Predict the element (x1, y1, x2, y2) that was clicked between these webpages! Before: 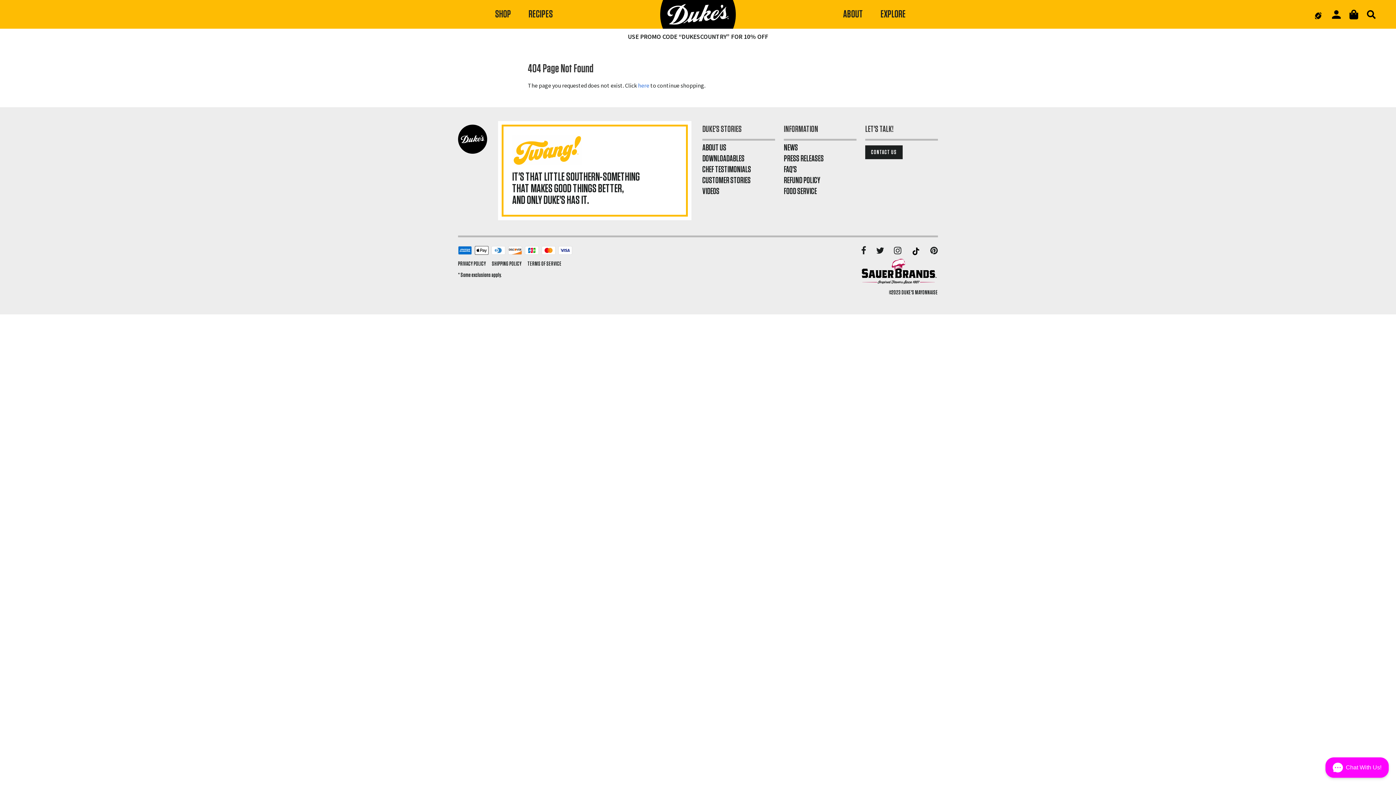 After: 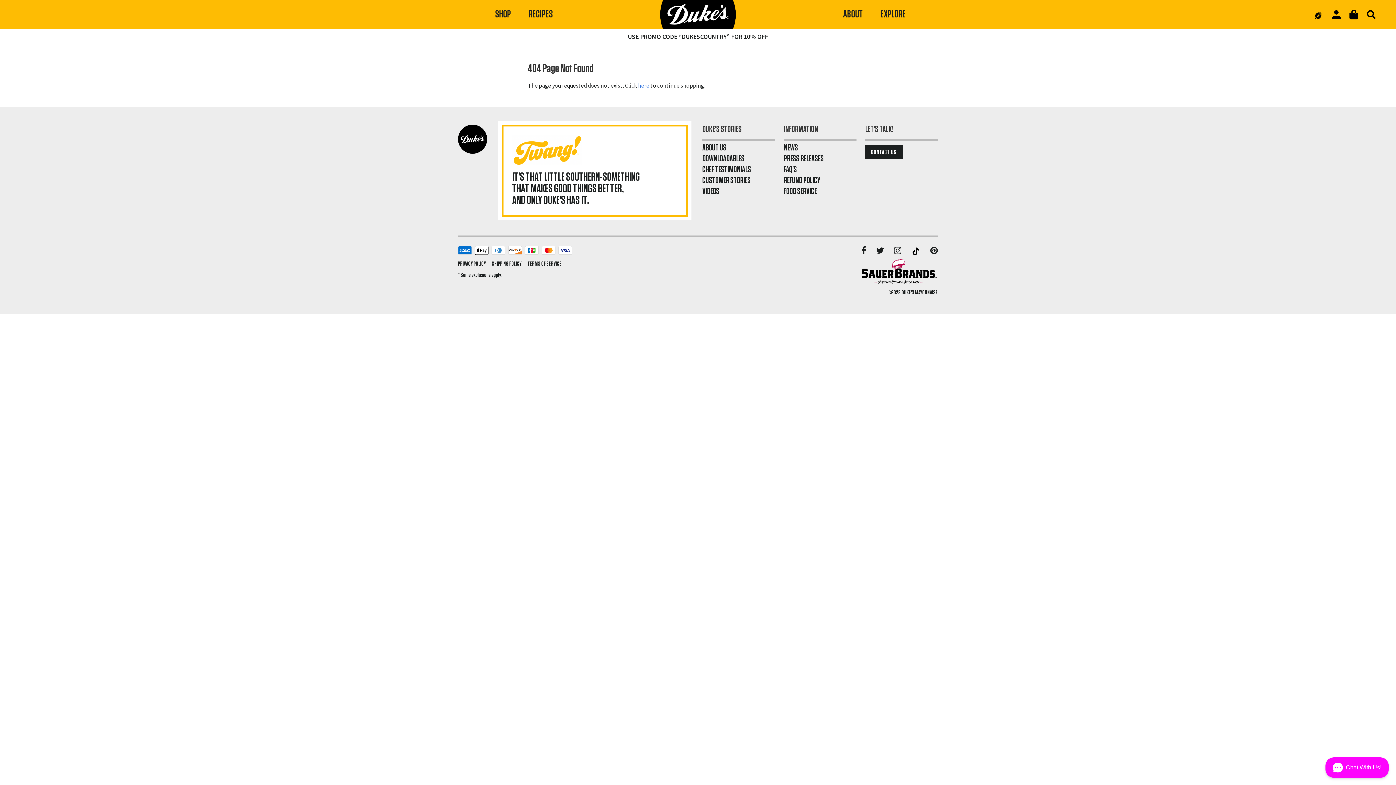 Action: bbox: (1315, 9, 1323, 19) label: Duke's Mayo Bowl American Football Game